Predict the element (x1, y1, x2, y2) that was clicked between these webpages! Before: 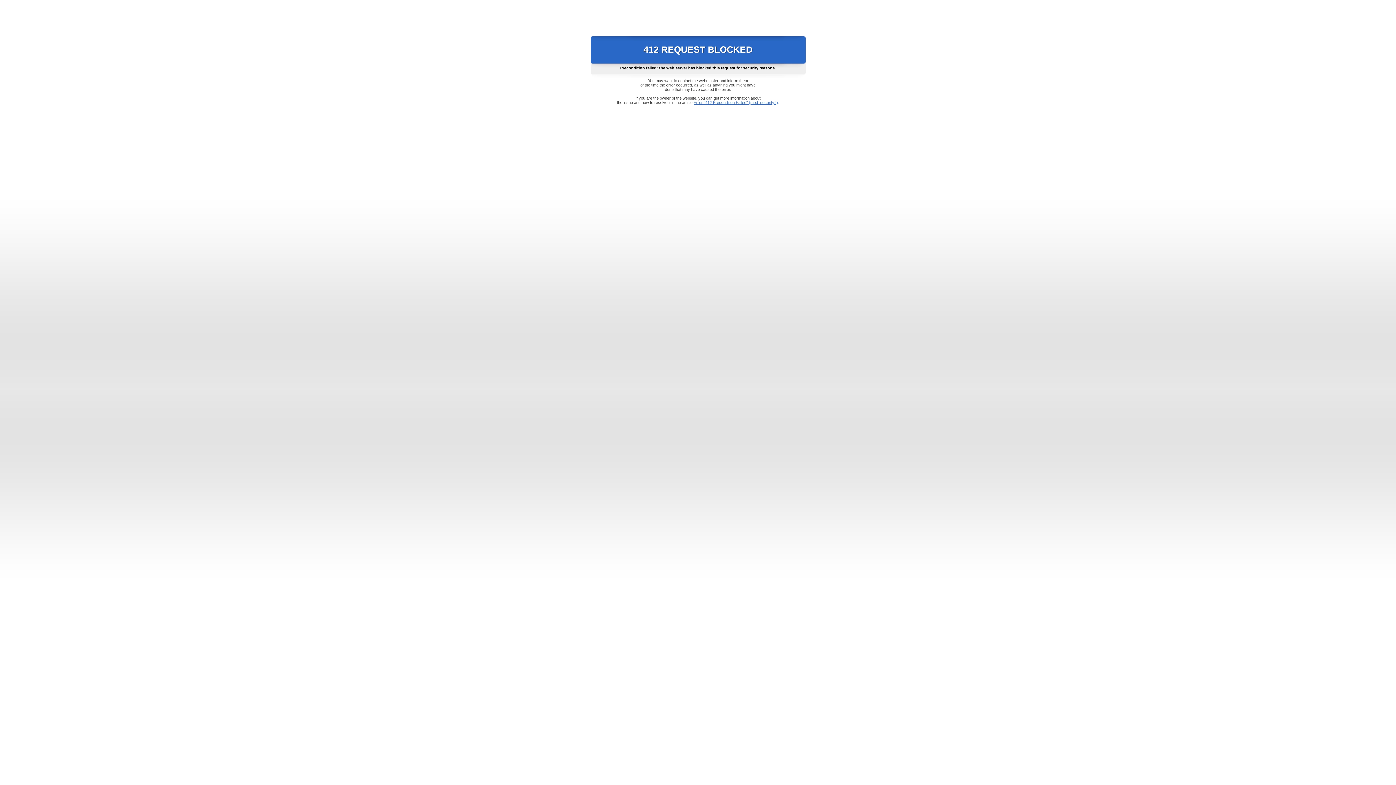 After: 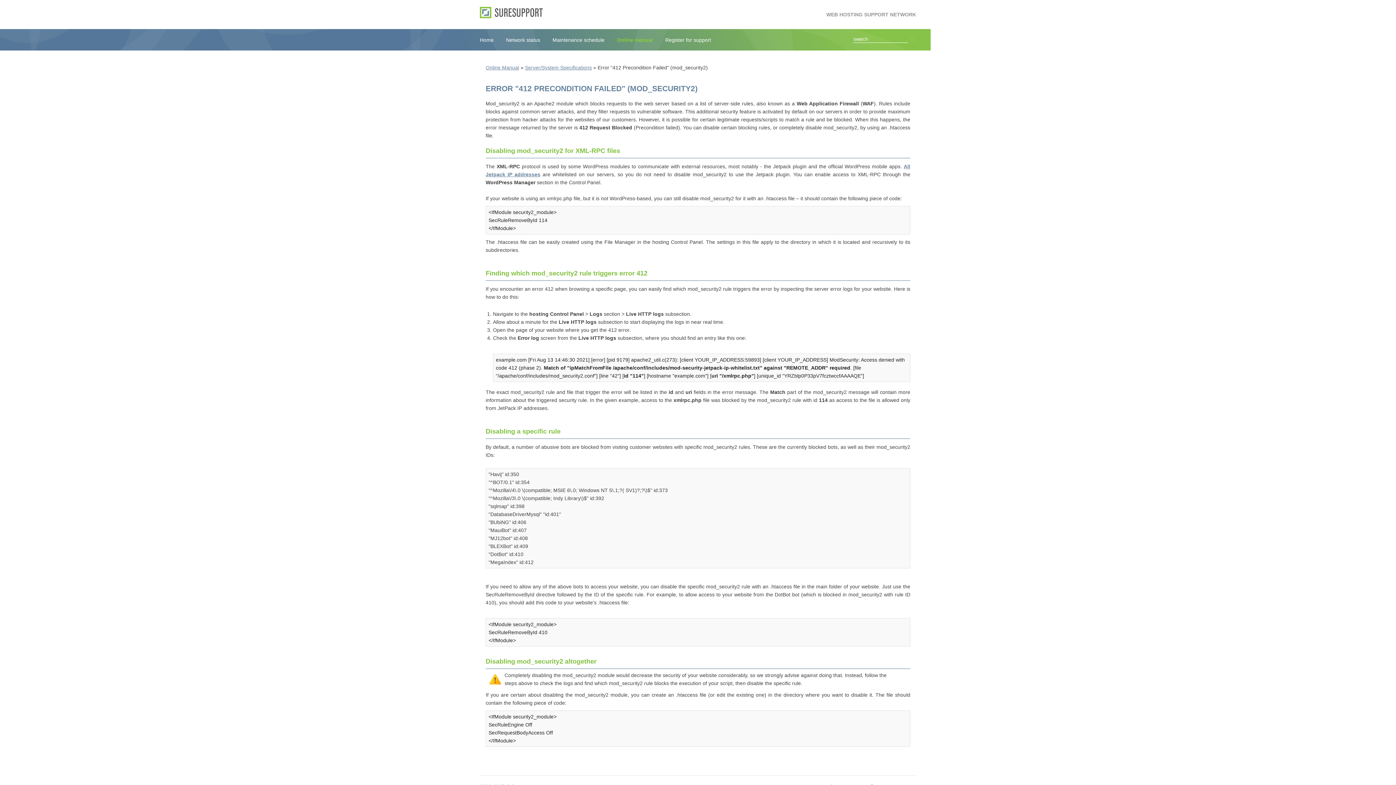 Action: bbox: (693, 100, 778, 104) label: Error "412 Precondition Failed" (mod_security2)